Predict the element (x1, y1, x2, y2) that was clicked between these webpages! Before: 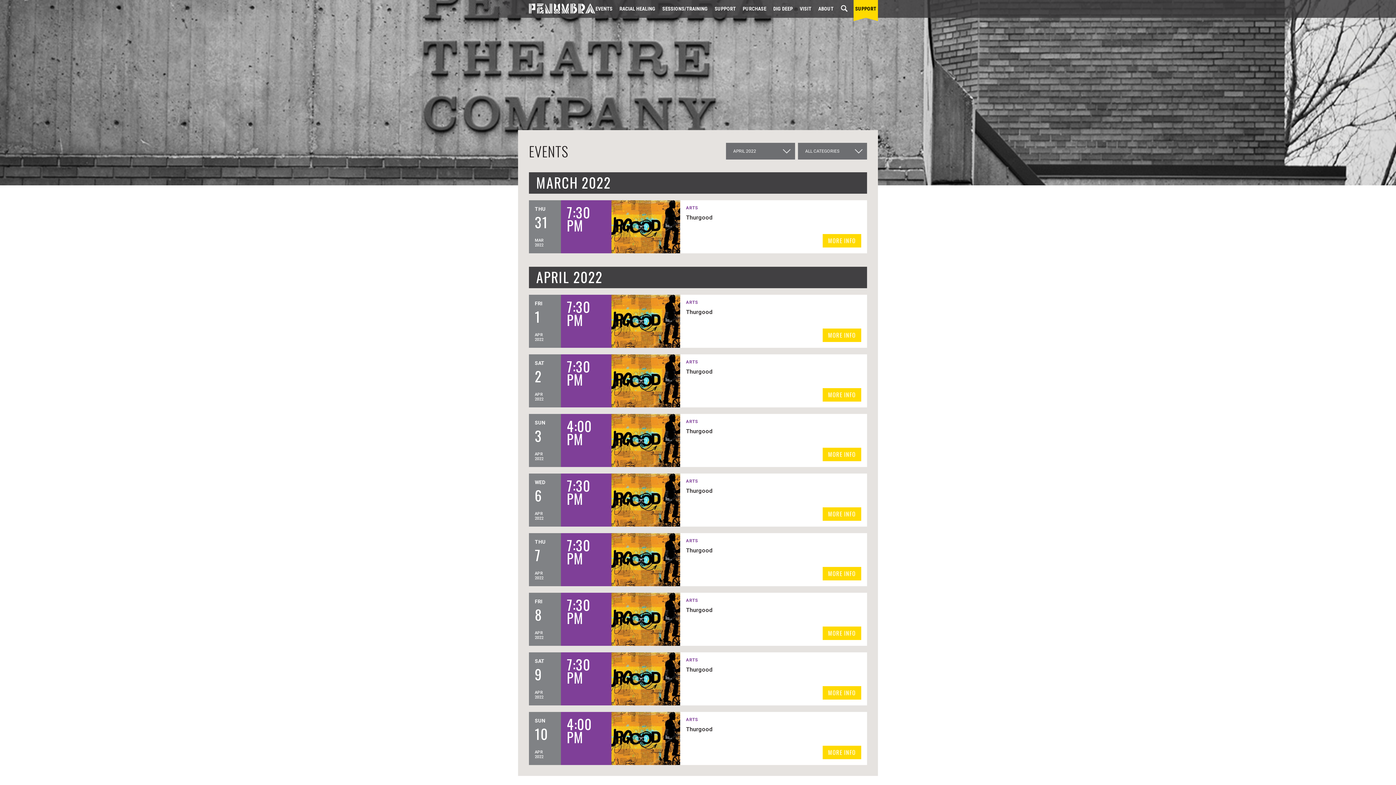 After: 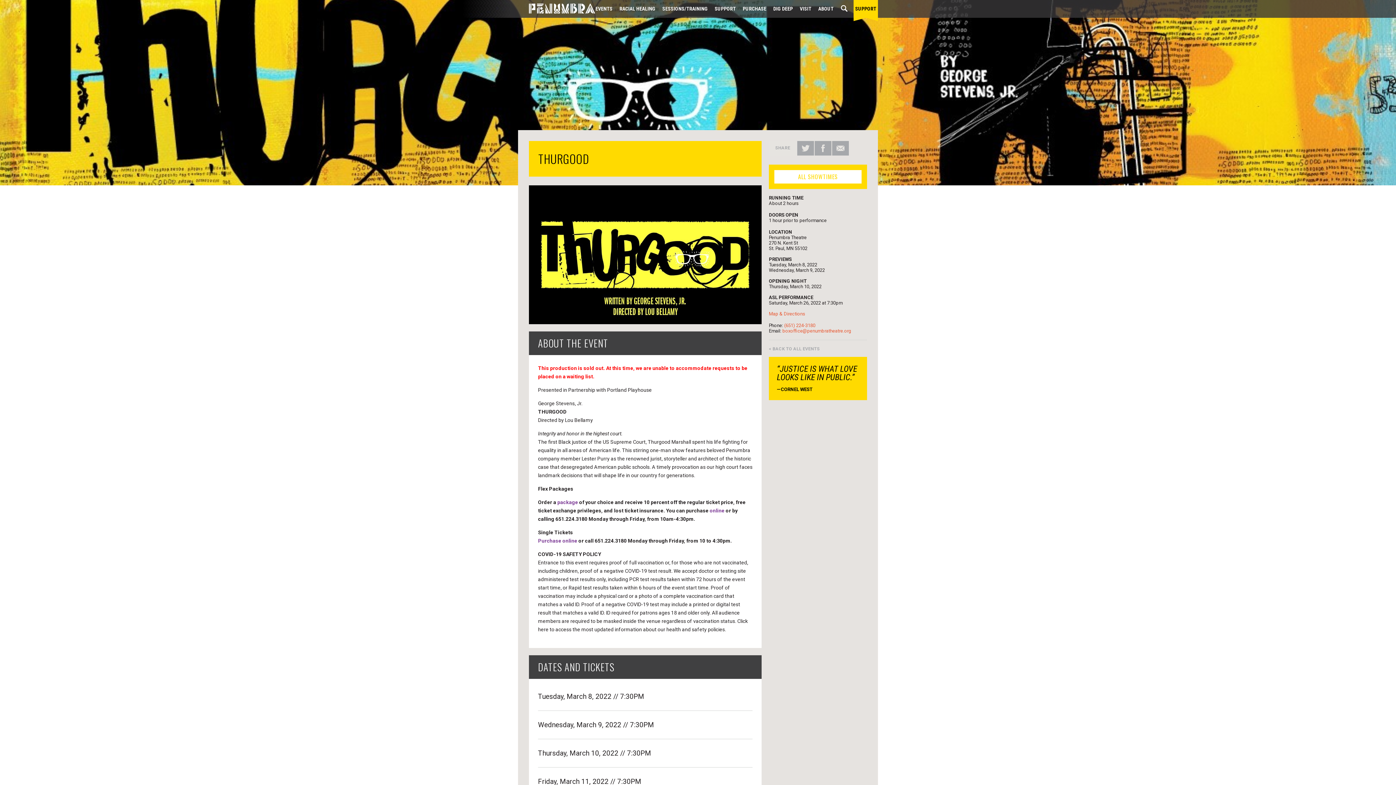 Action: bbox: (617, 598, 674, 640)